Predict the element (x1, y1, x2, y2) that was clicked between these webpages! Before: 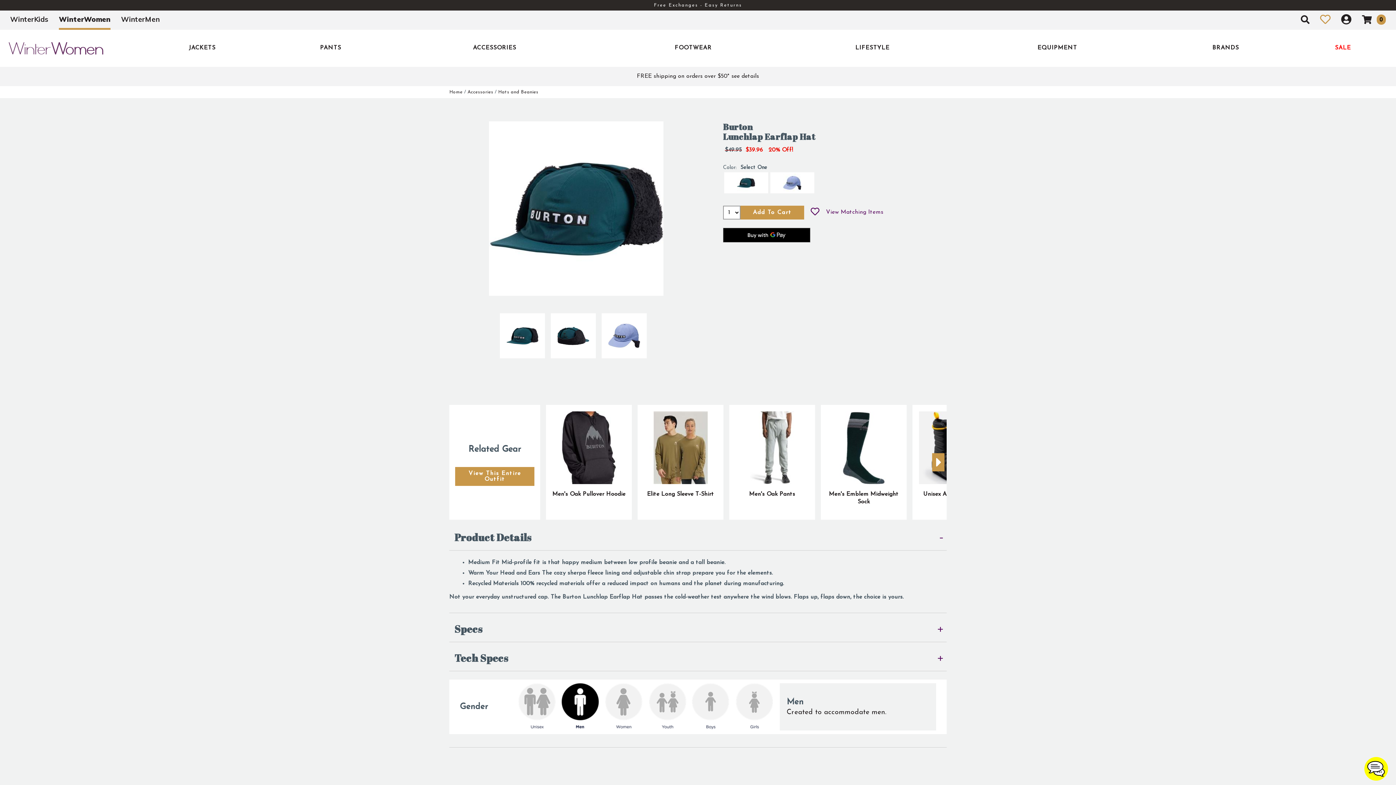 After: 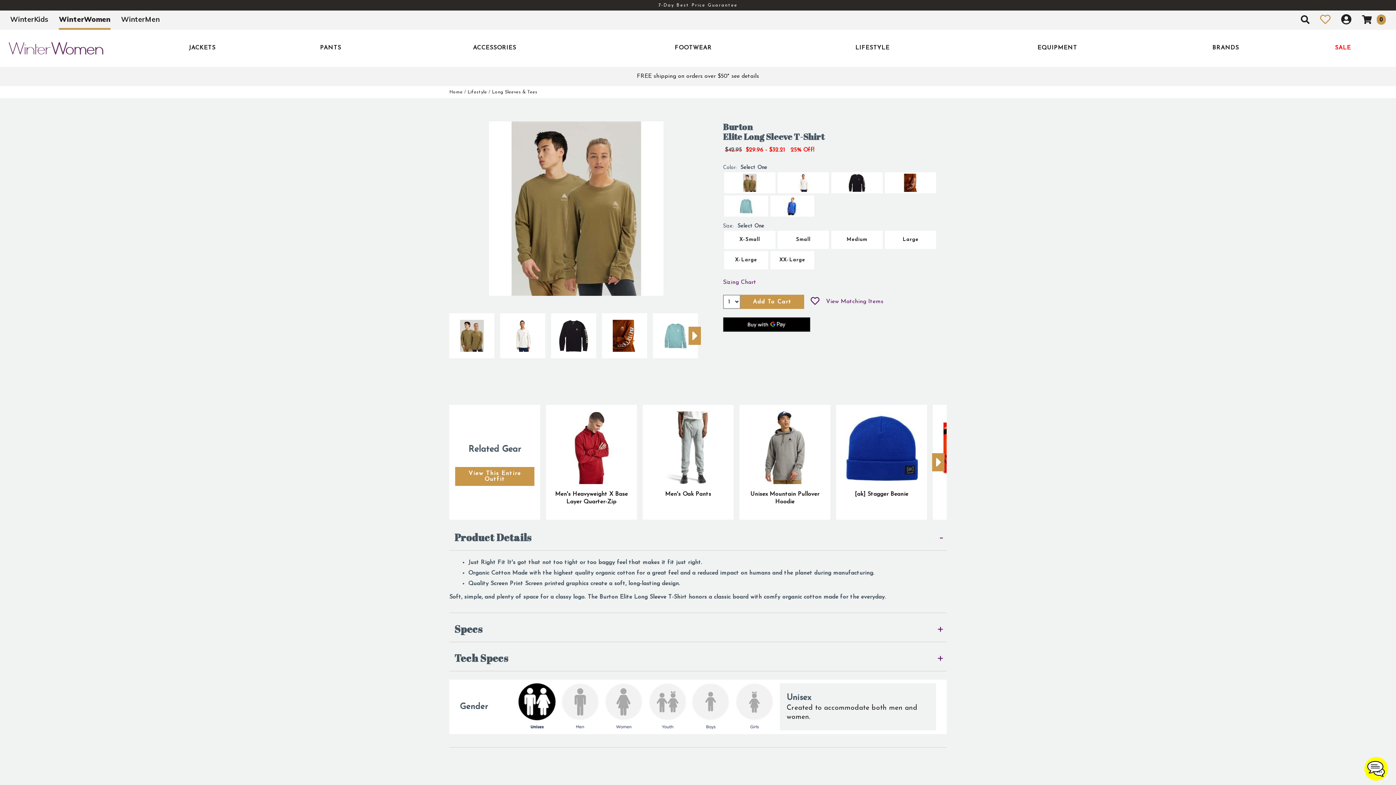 Action: bbox: (640, 490, 720, 498) label: Elite Long Sleeve T-Shirt